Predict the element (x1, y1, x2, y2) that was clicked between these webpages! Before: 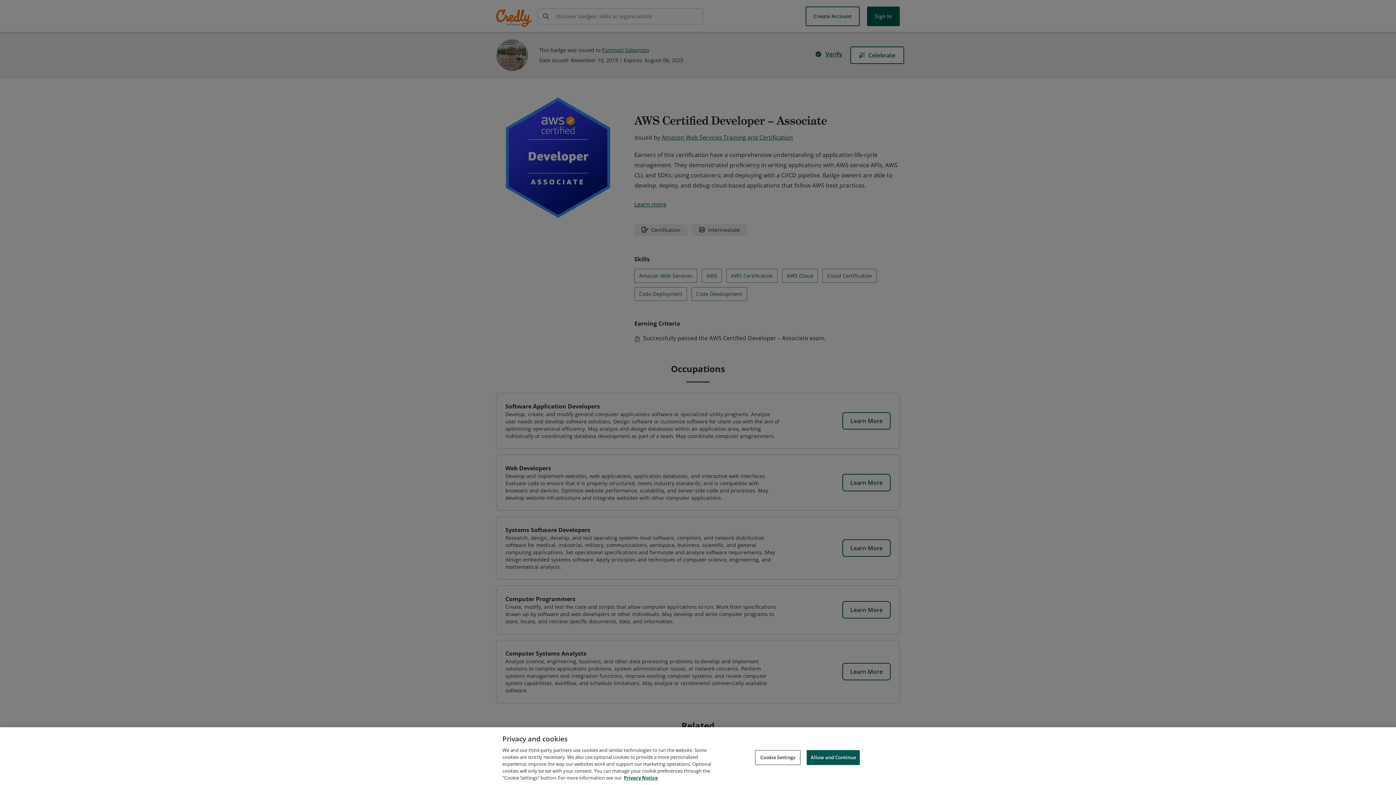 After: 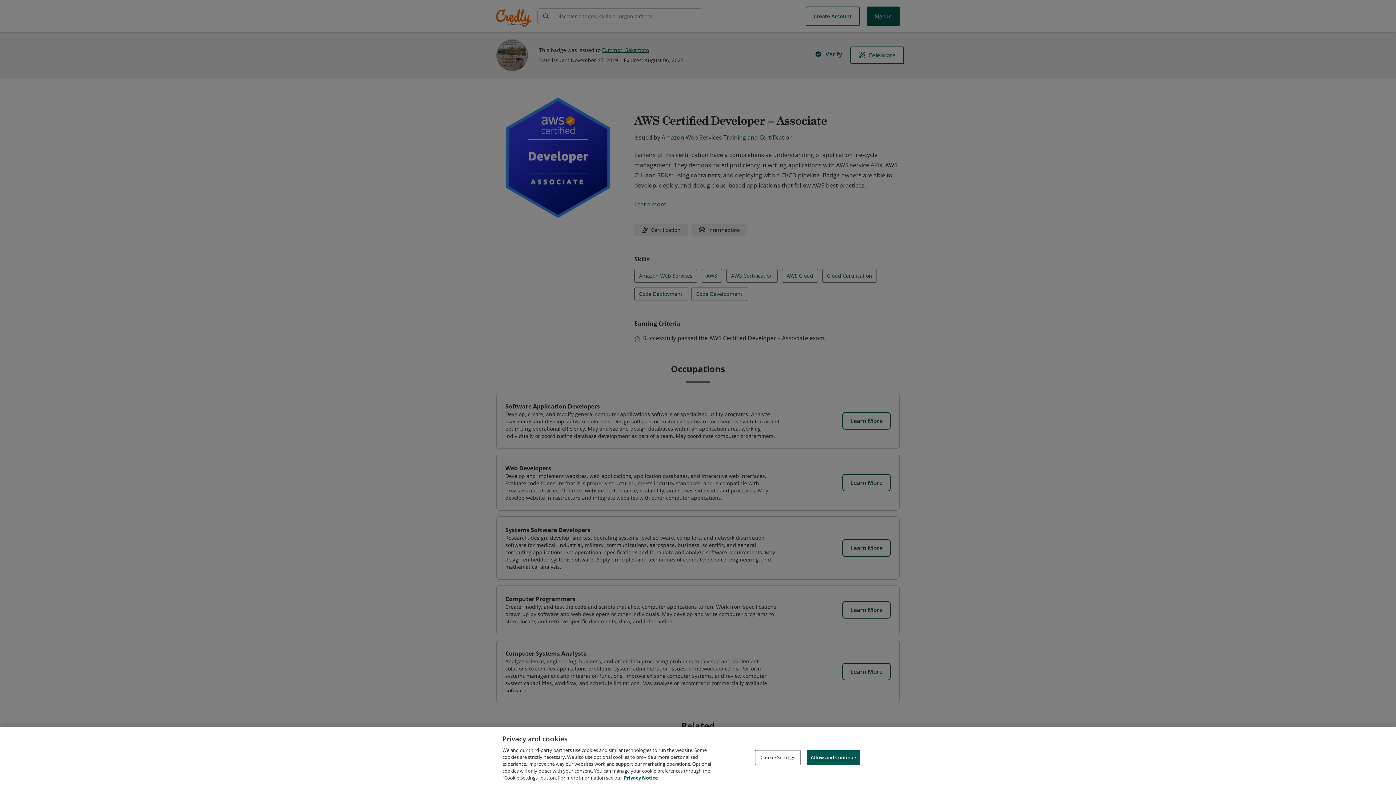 Action: bbox: (624, 774, 658, 781) label: Privacy Notice, opens in a new tab